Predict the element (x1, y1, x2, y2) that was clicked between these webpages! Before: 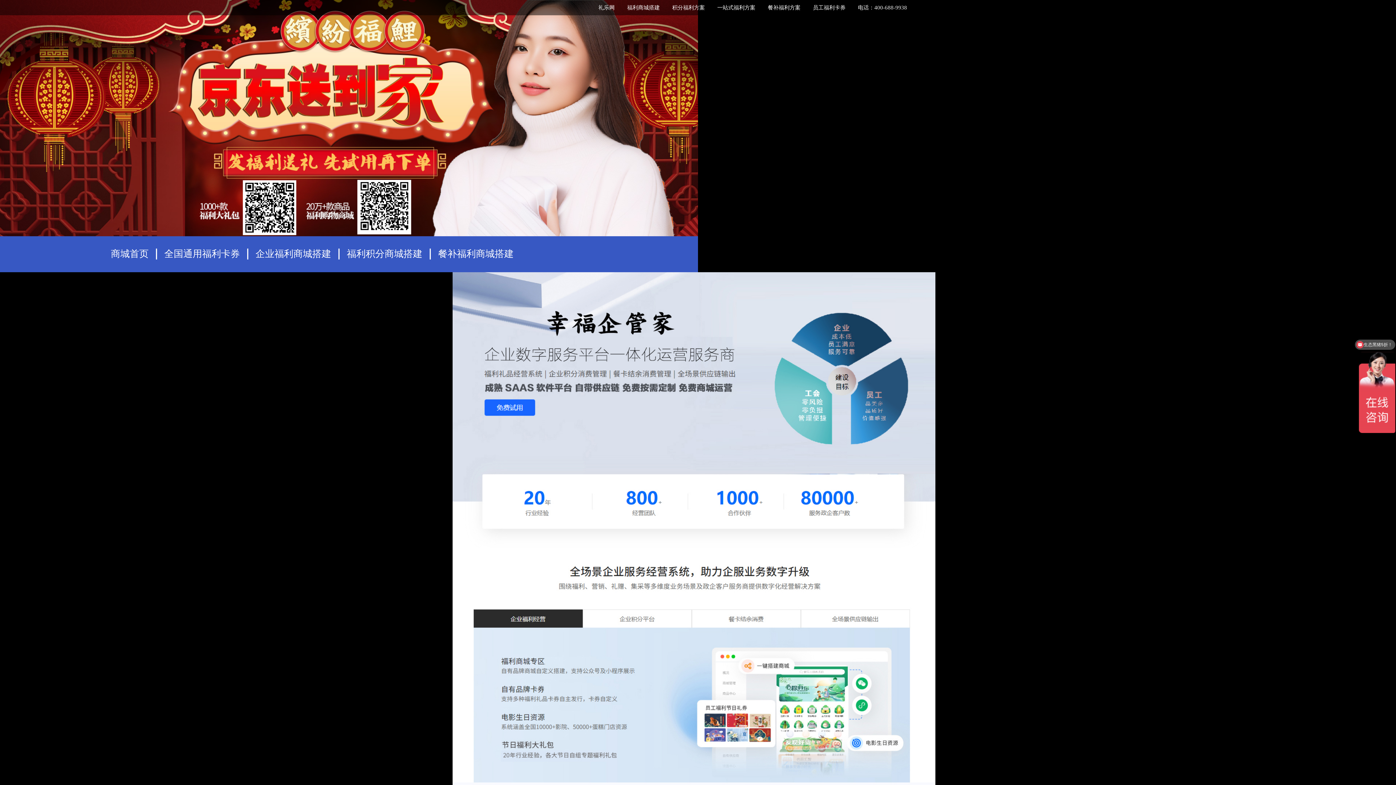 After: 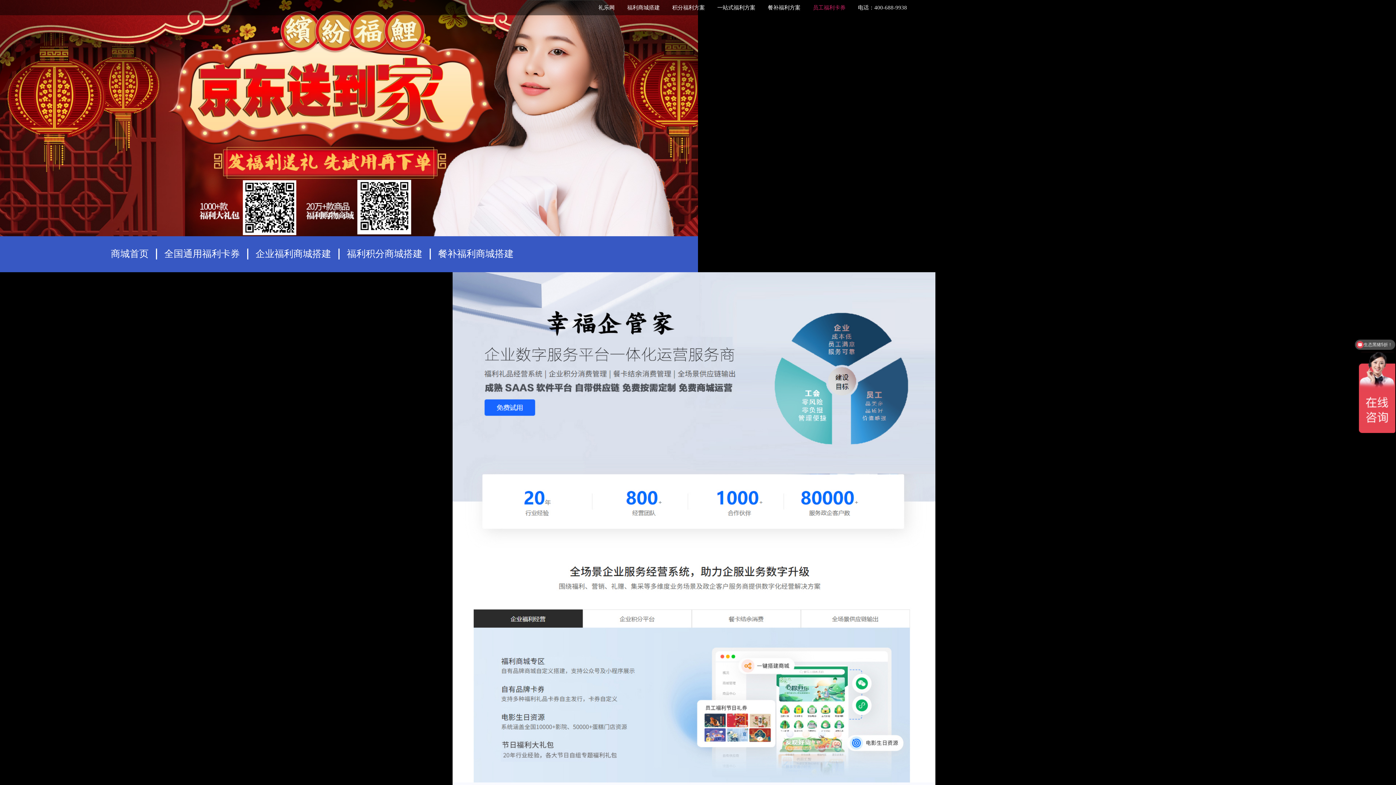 Action: bbox: (807, 4, 851, 10) label: 员工福利卡券